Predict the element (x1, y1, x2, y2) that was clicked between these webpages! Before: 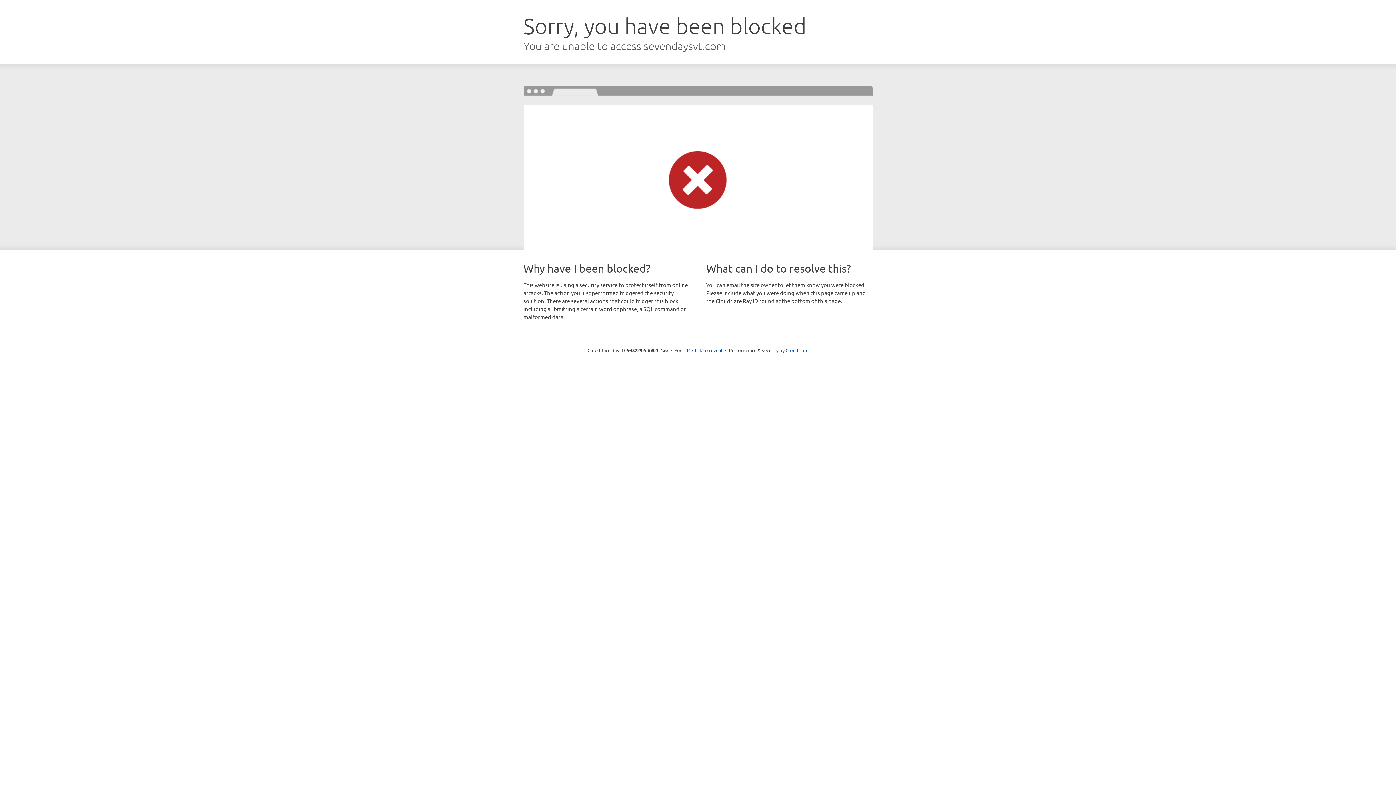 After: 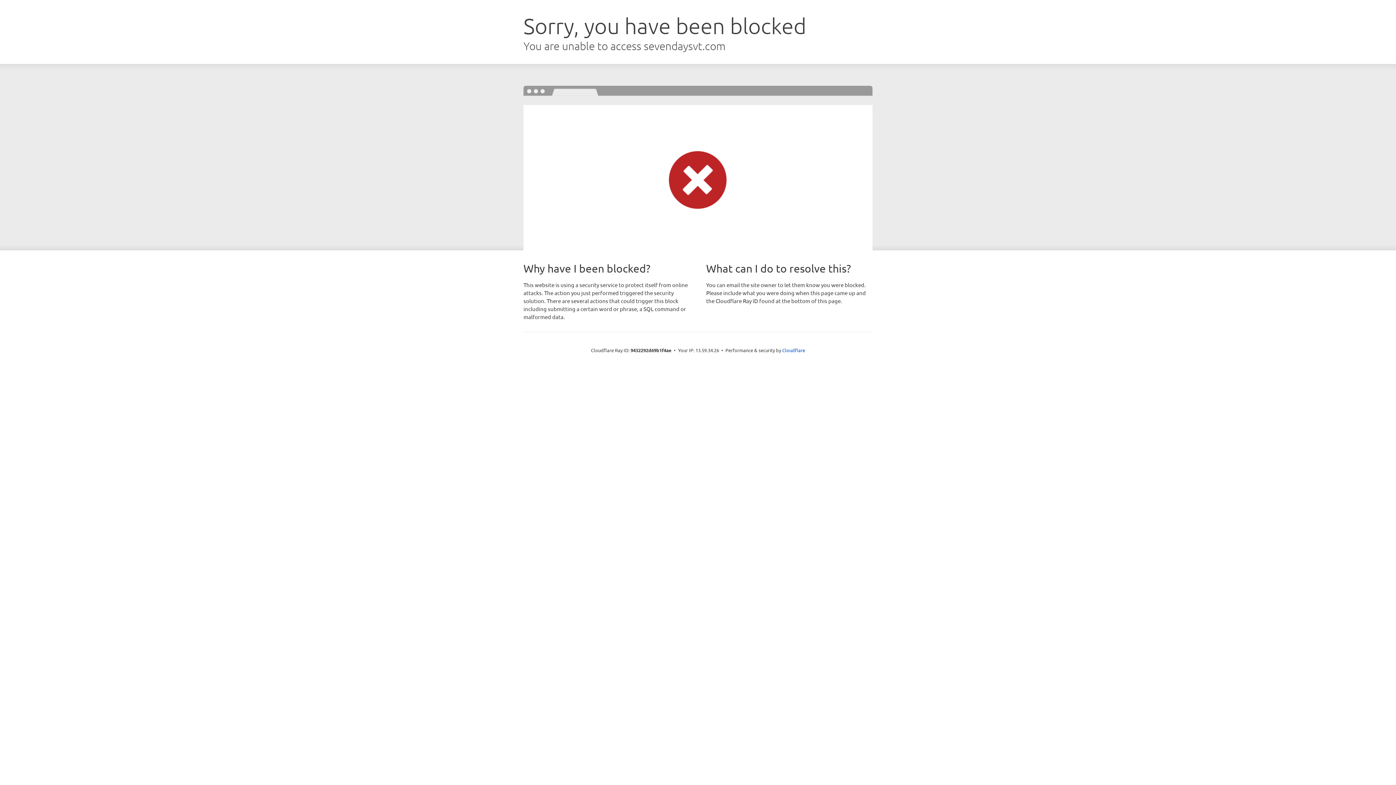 Action: bbox: (692, 346, 722, 353) label: Click to reveal